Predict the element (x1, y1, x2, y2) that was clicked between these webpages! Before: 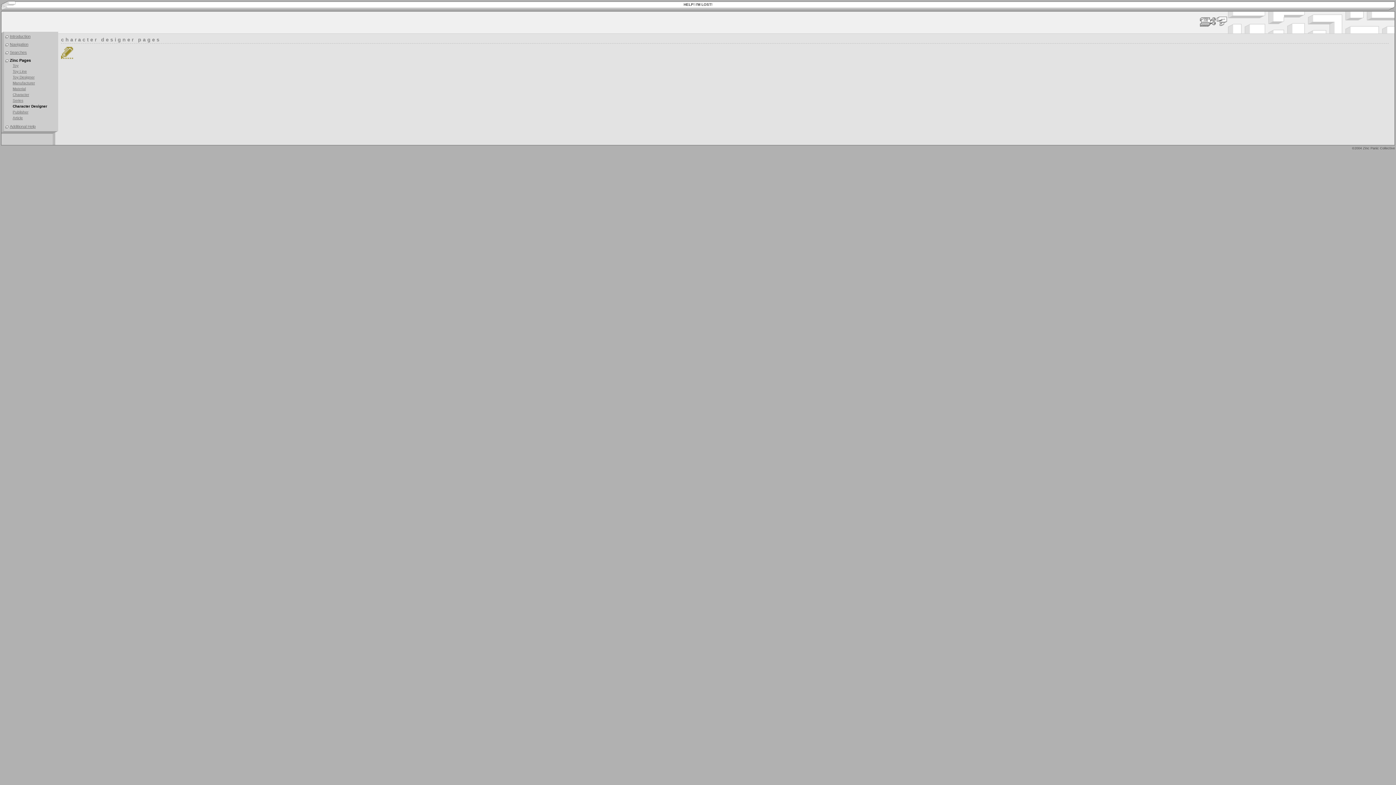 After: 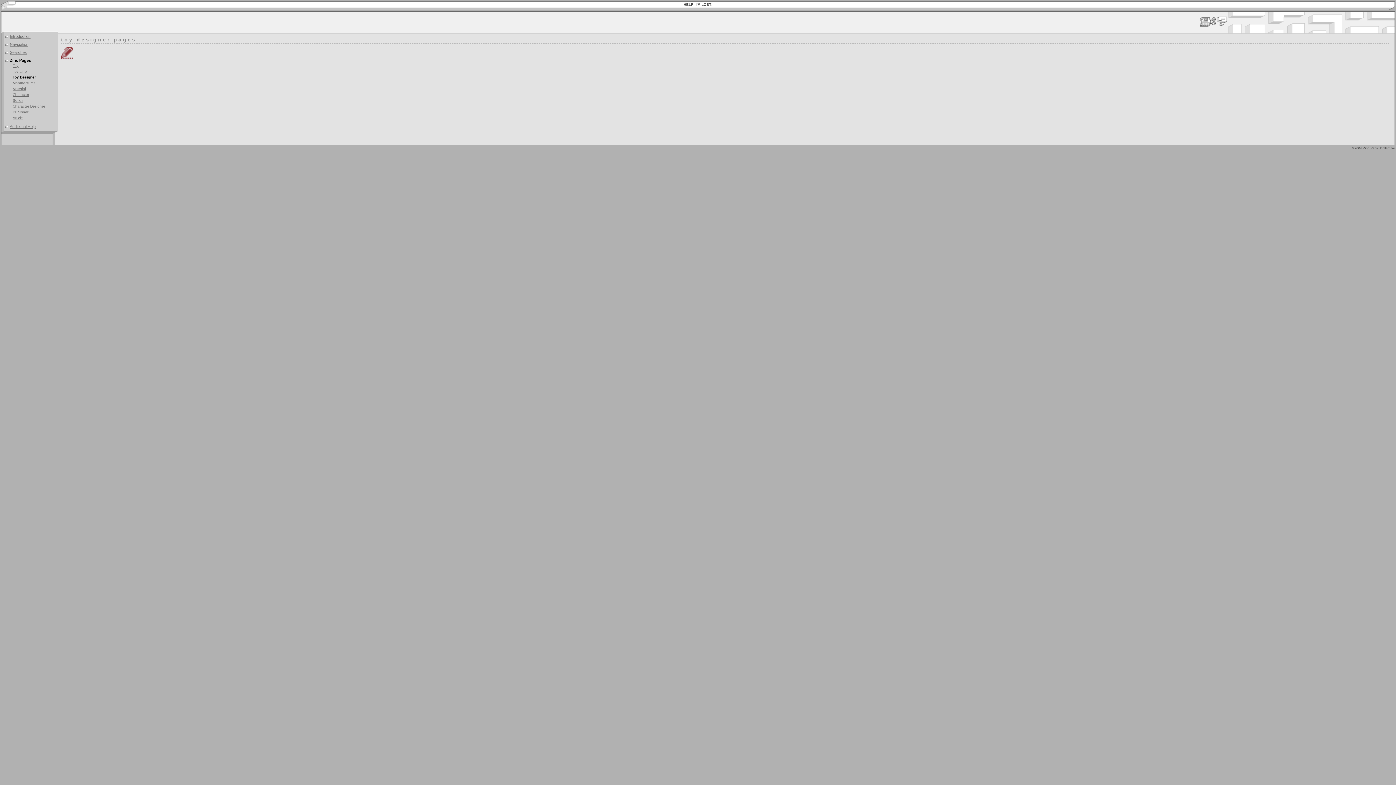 Action: label: Toy Designer bbox: (12, 75, 34, 79)